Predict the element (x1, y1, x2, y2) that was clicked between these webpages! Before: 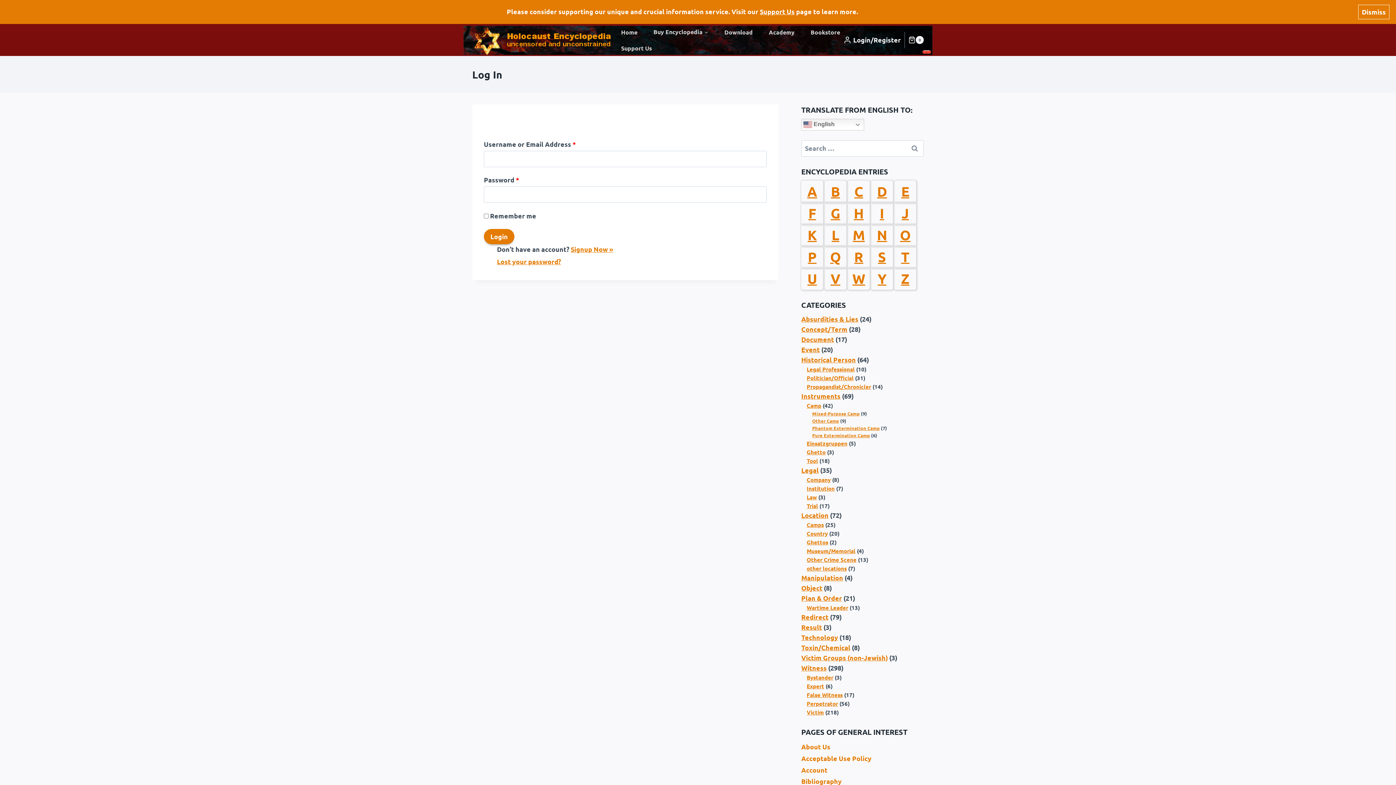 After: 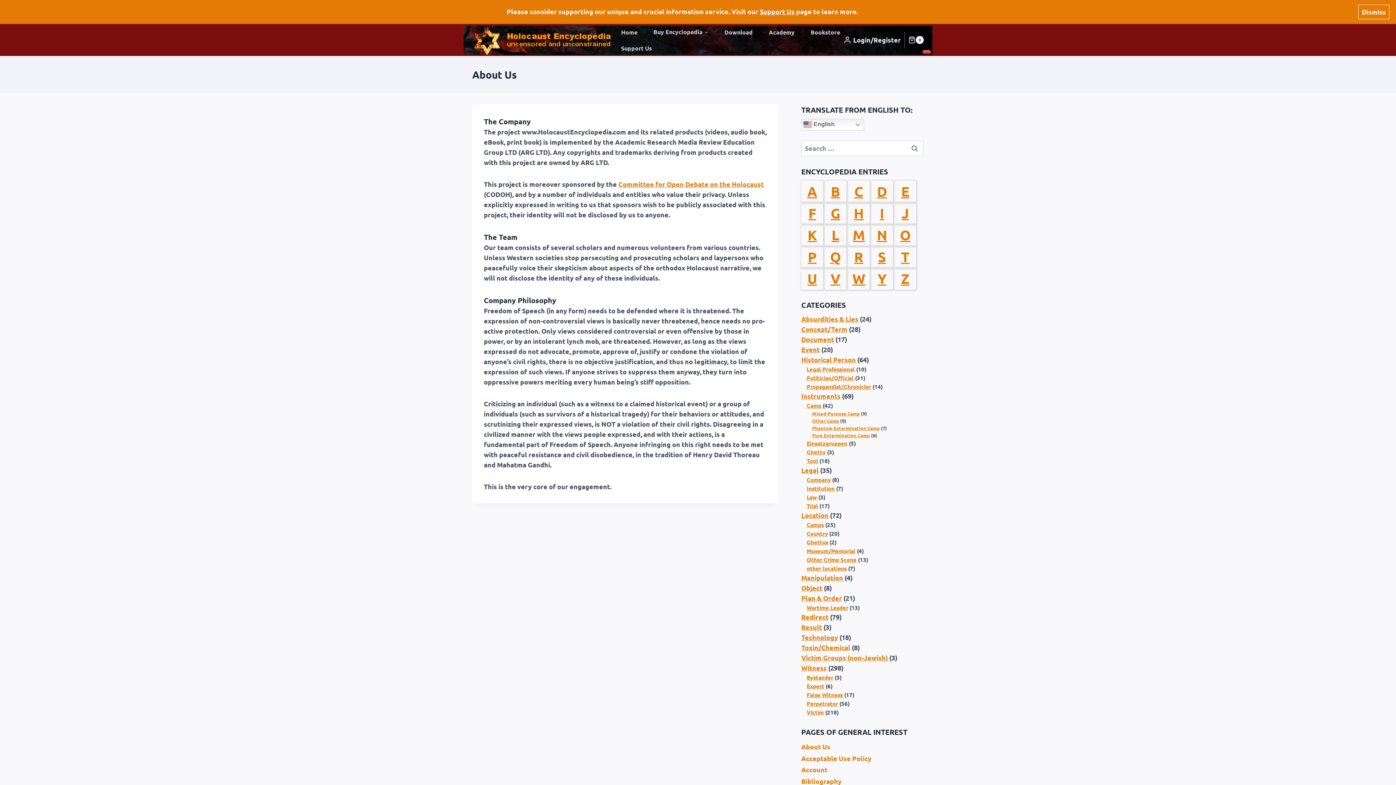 Action: bbox: (801, 741, 923, 753) label: About Us